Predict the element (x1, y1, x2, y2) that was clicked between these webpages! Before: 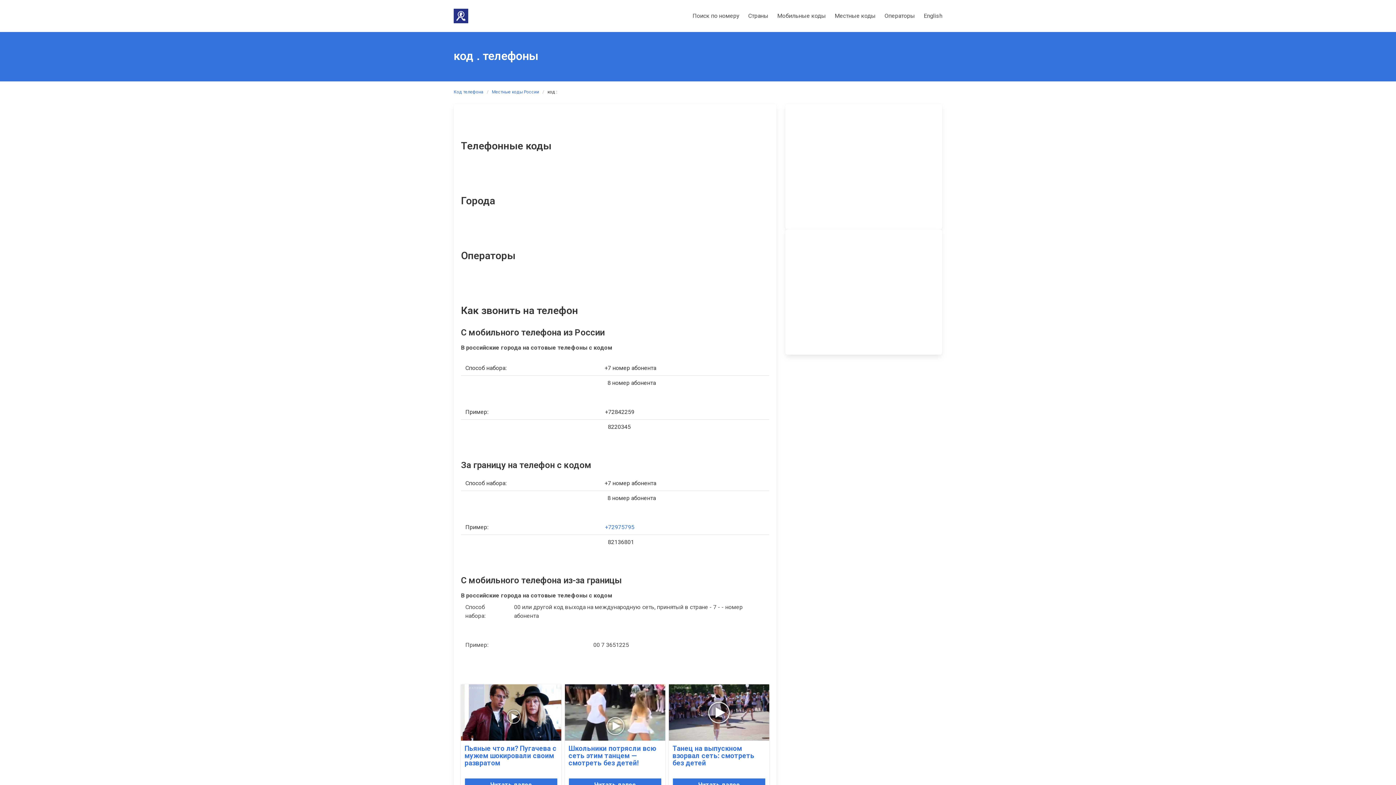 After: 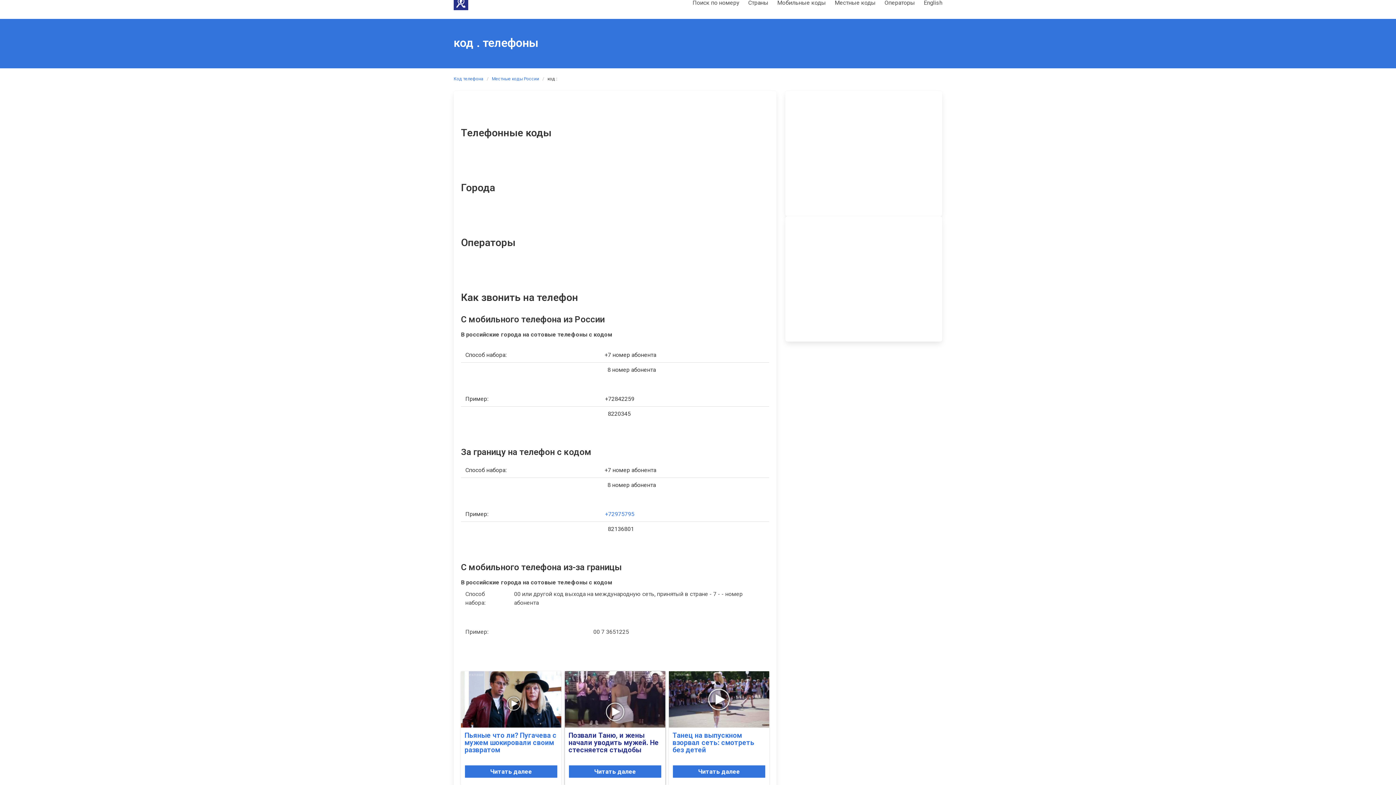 Action: bbox: (565, 684, 665, 798) label: Реклама
Школьники потрясли всю сеть этим танцем — смотреть без детей!
Читать далее